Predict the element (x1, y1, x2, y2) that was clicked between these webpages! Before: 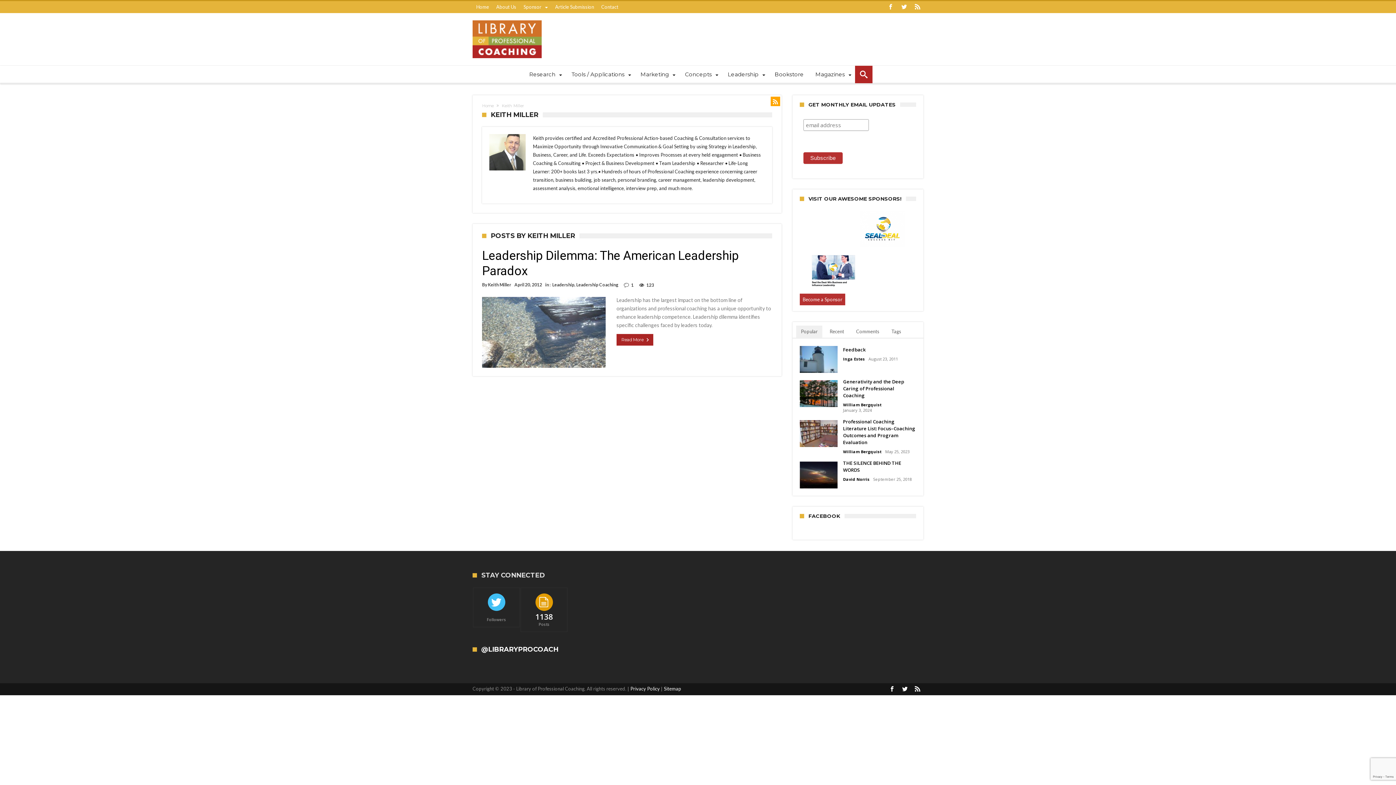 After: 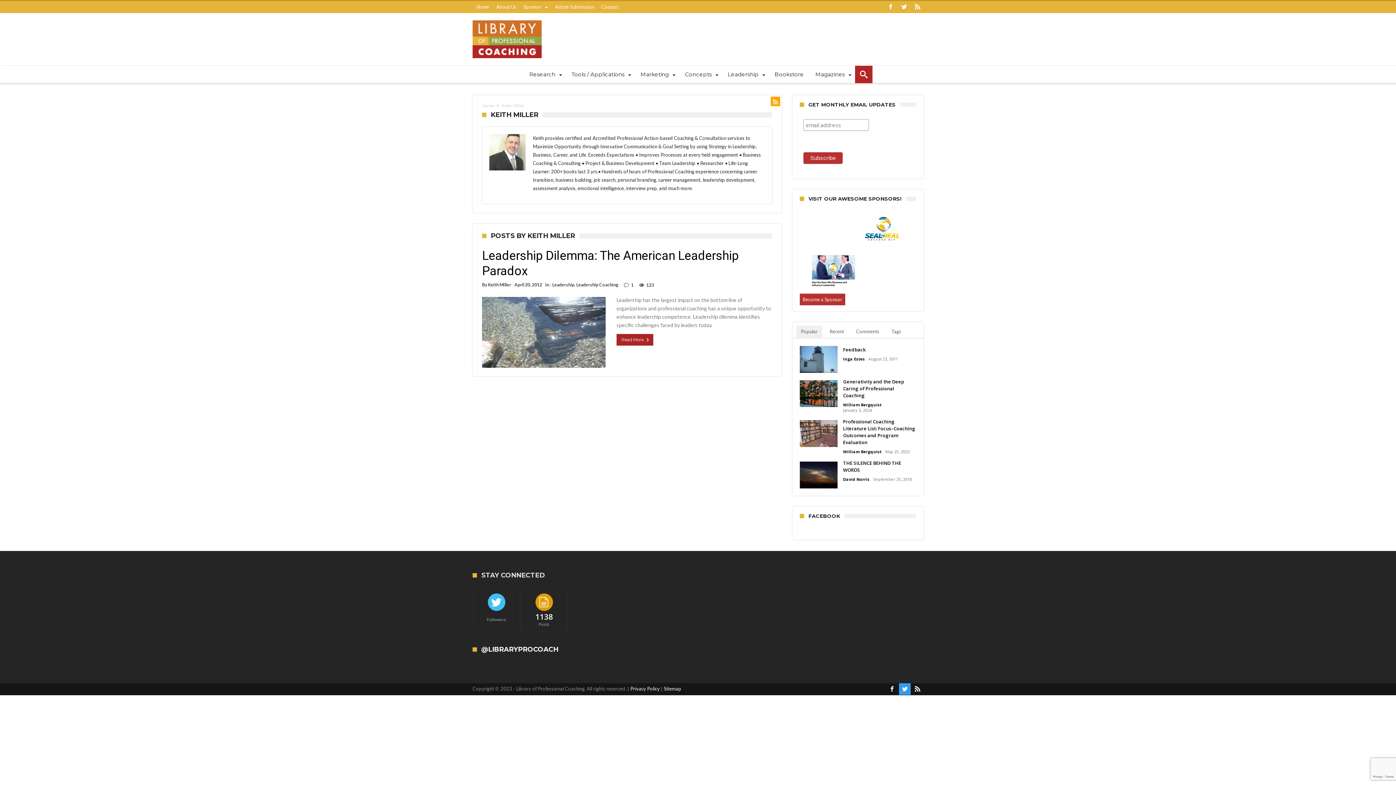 Action: bbox: (899, 683, 910, 695)